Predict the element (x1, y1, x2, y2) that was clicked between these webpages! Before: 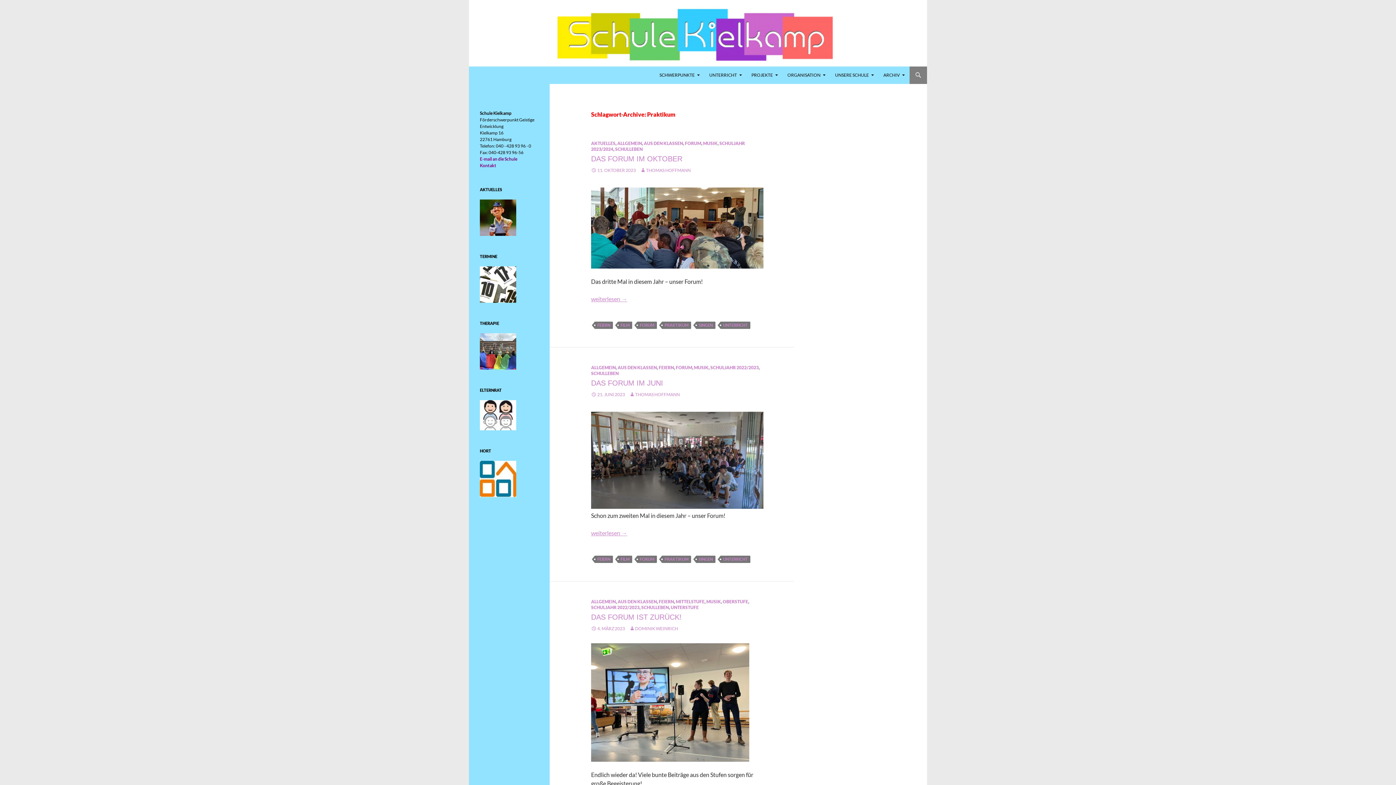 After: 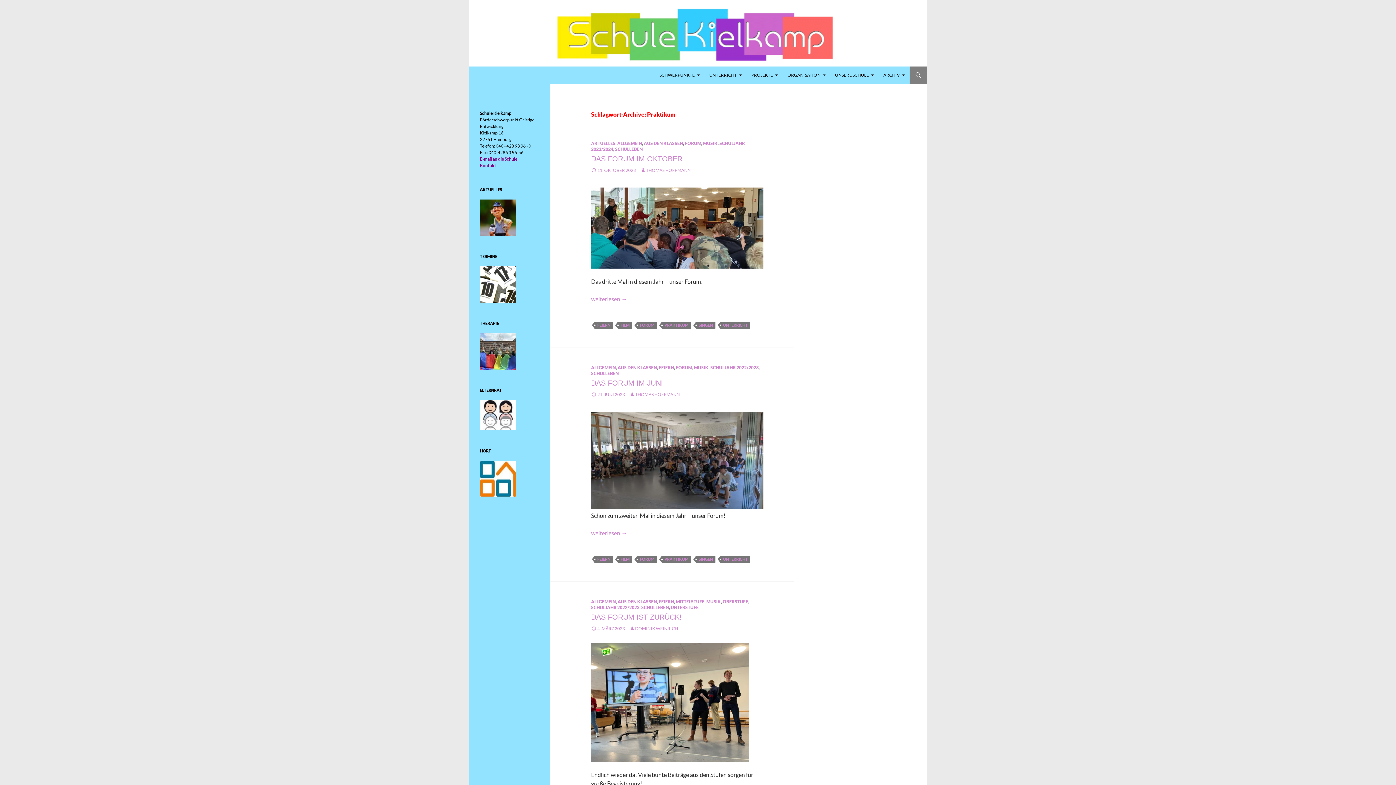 Action: label: PRAKTIKUM bbox: (662, 321, 691, 329)